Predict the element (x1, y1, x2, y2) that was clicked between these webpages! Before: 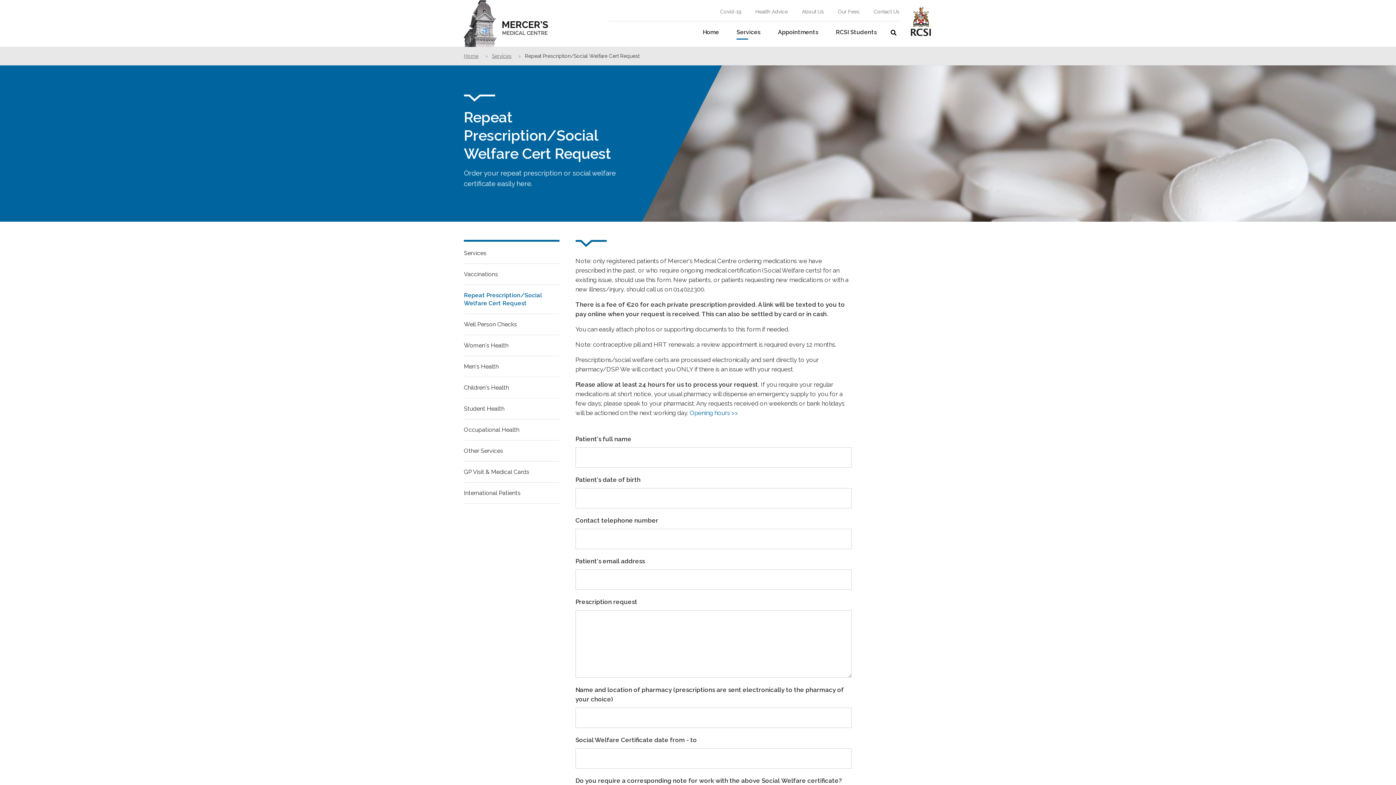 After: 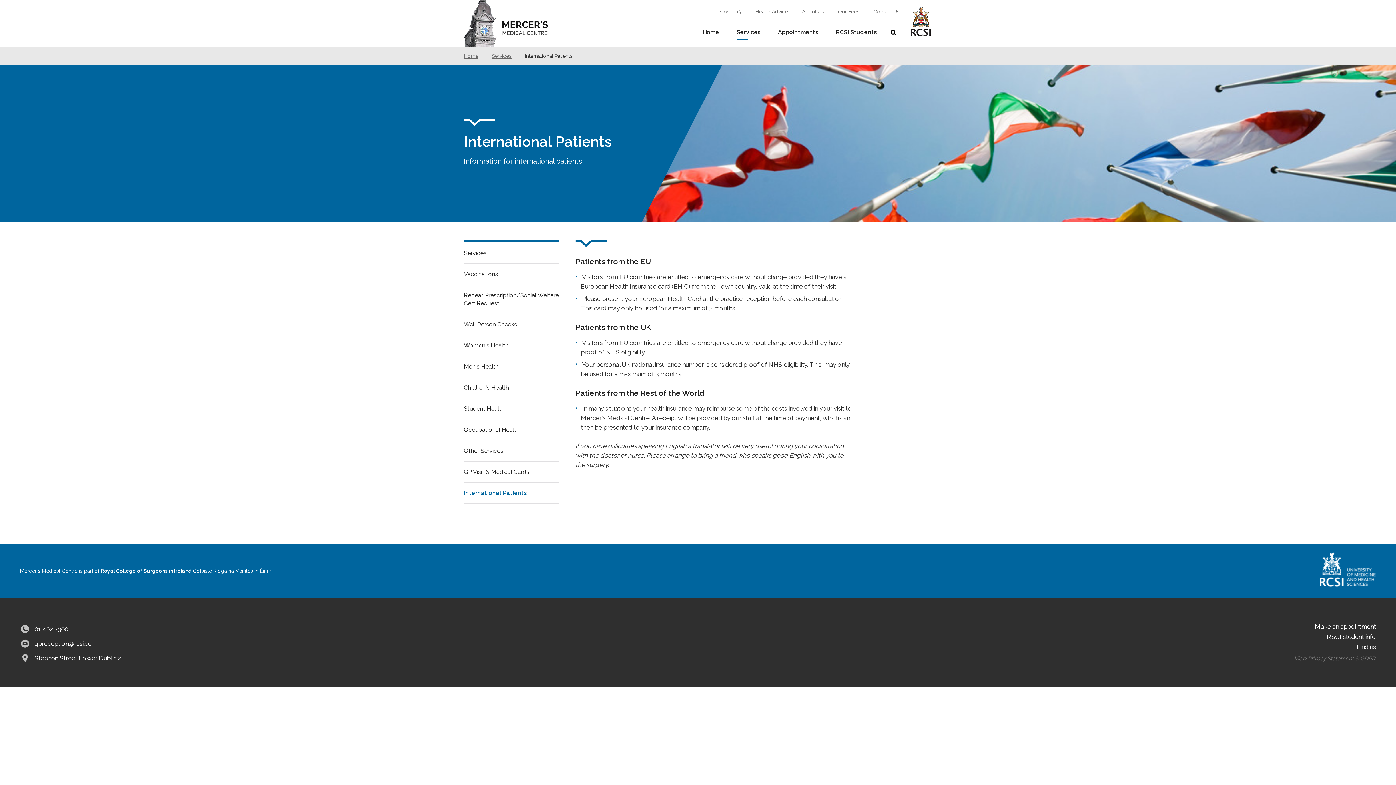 Action: label: International Patients bbox: (464, 482, 559, 504)